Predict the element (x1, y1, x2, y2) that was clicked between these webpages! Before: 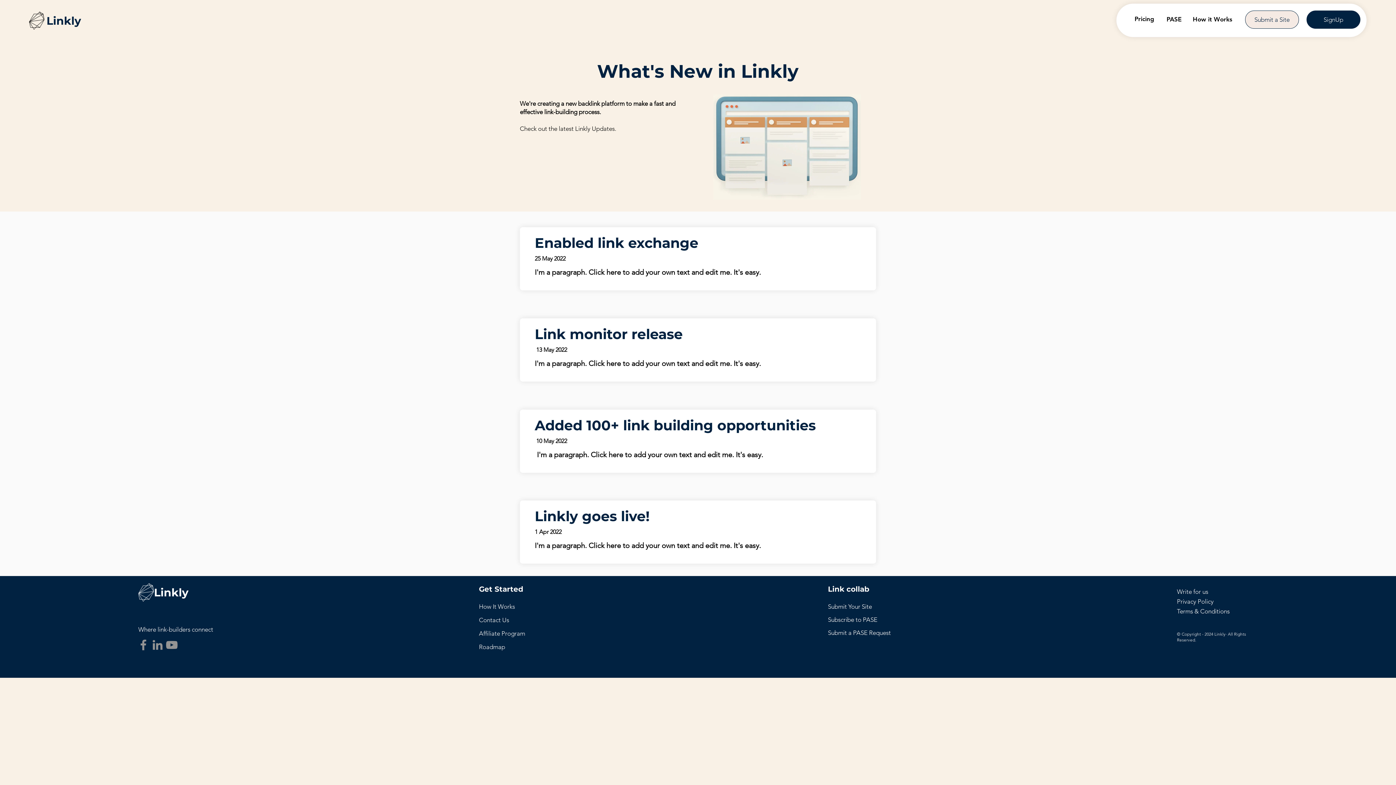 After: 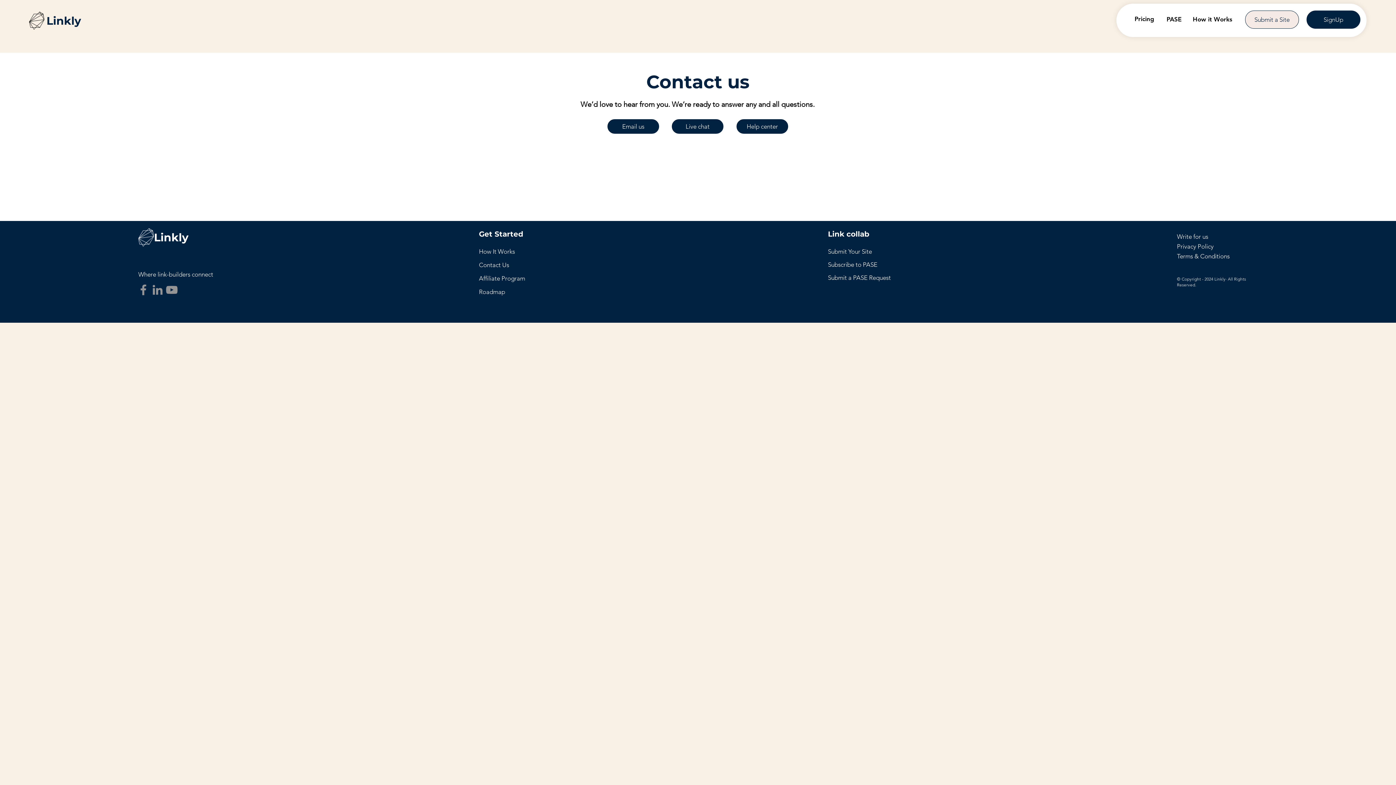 Action: bbox: (479, 616, 509, 624) label: Contact Us